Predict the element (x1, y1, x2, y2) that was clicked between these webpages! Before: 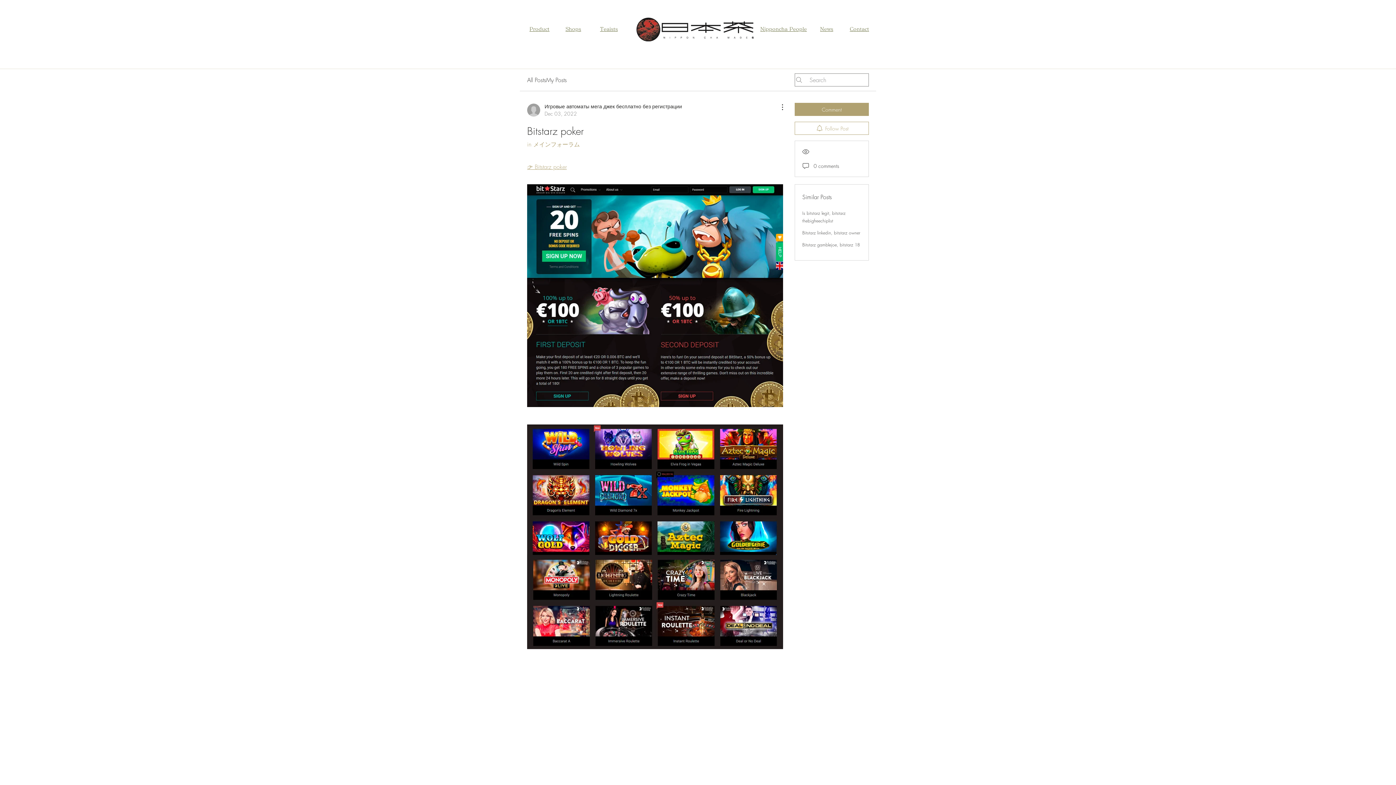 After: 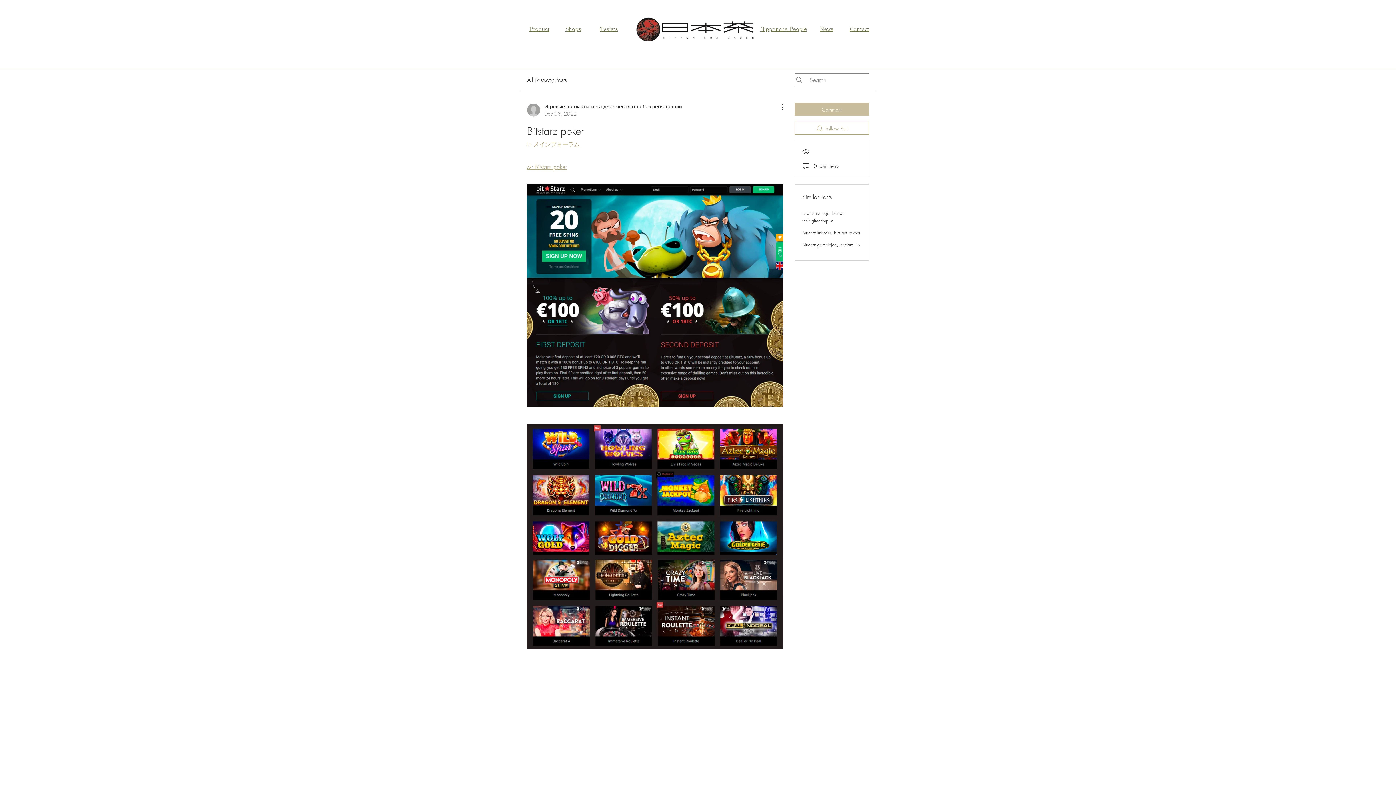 Action: bbox: (794, 102, 869, 116) label: Comment